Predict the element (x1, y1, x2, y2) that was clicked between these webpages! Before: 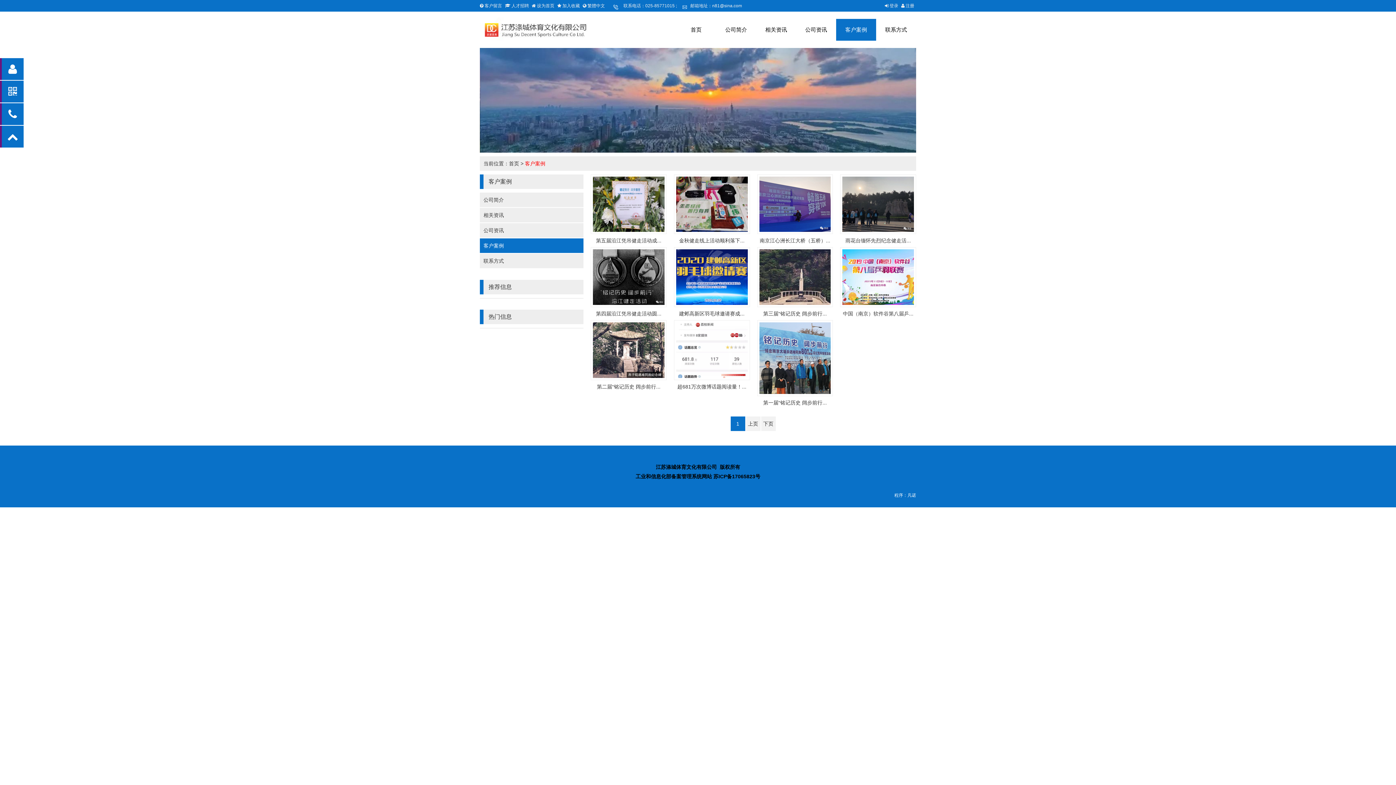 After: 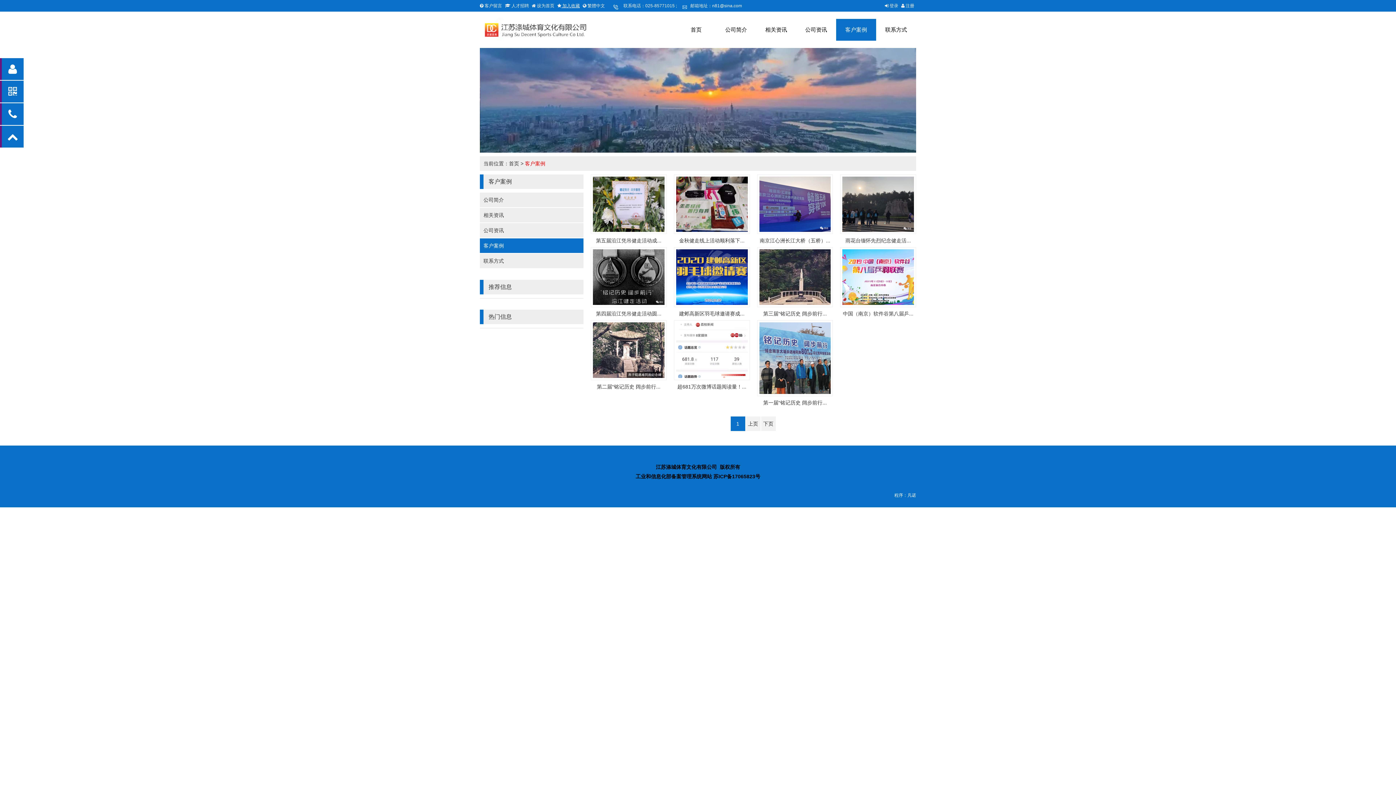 Action: label:  加入收藏 bbox: (557, 3, 580, 8)